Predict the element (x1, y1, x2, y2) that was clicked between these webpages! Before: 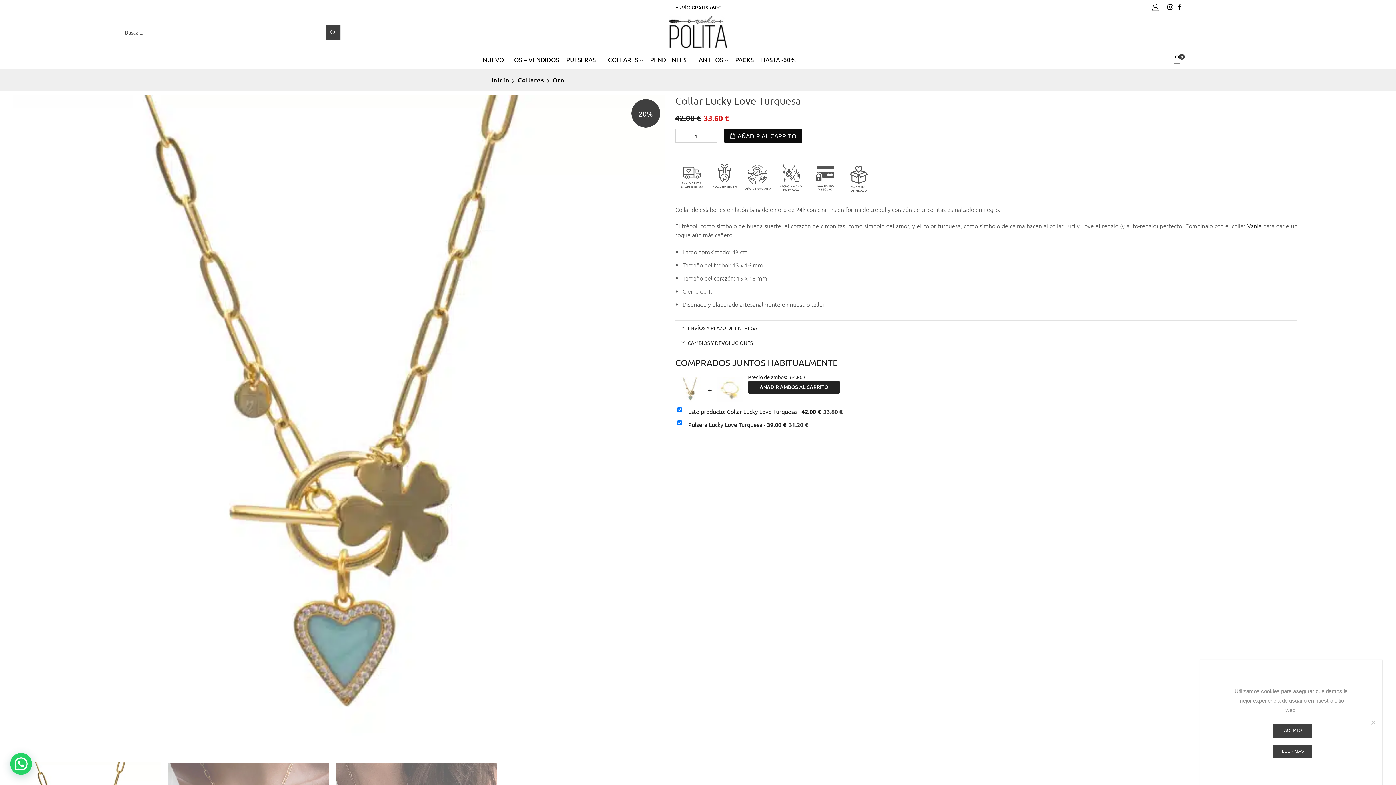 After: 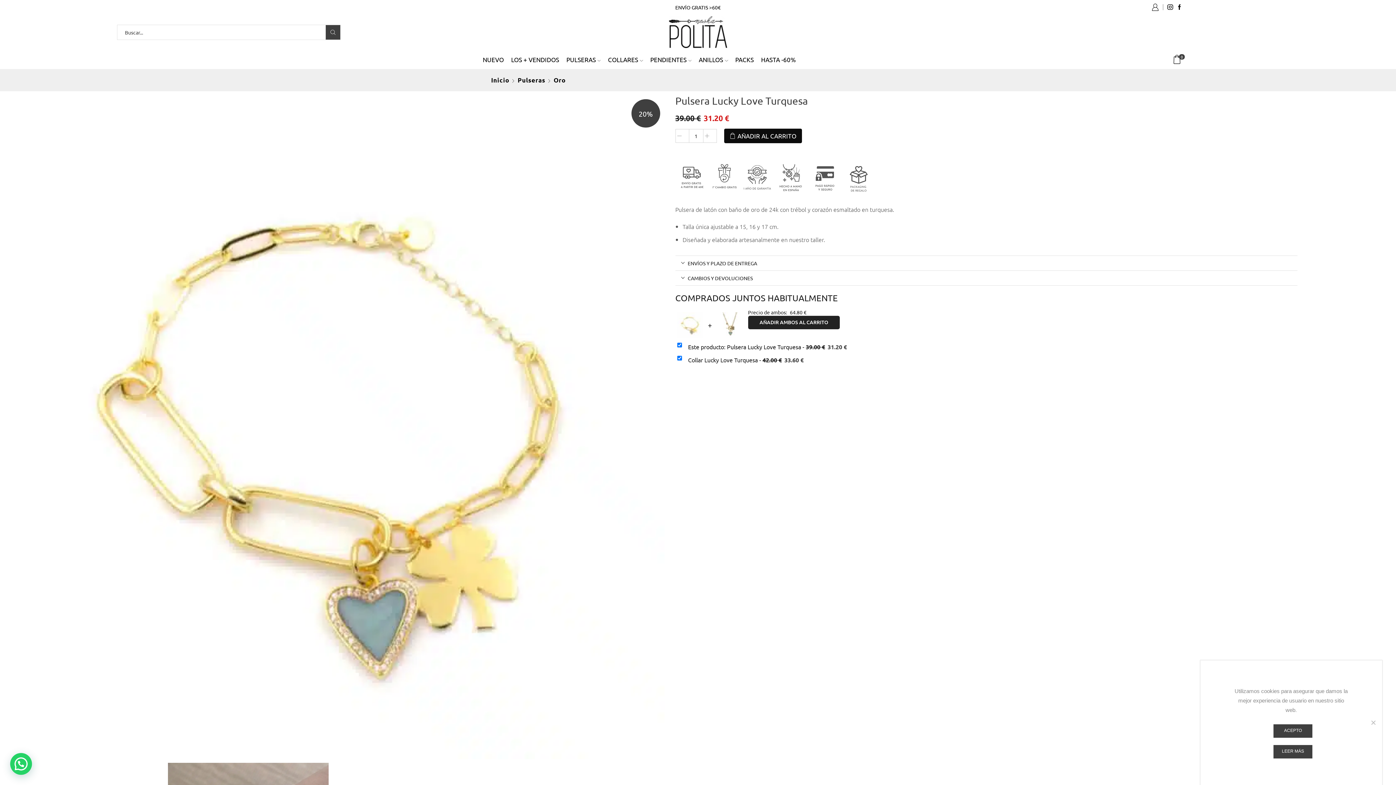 Action: bbox: (717, 385, 742, 392)